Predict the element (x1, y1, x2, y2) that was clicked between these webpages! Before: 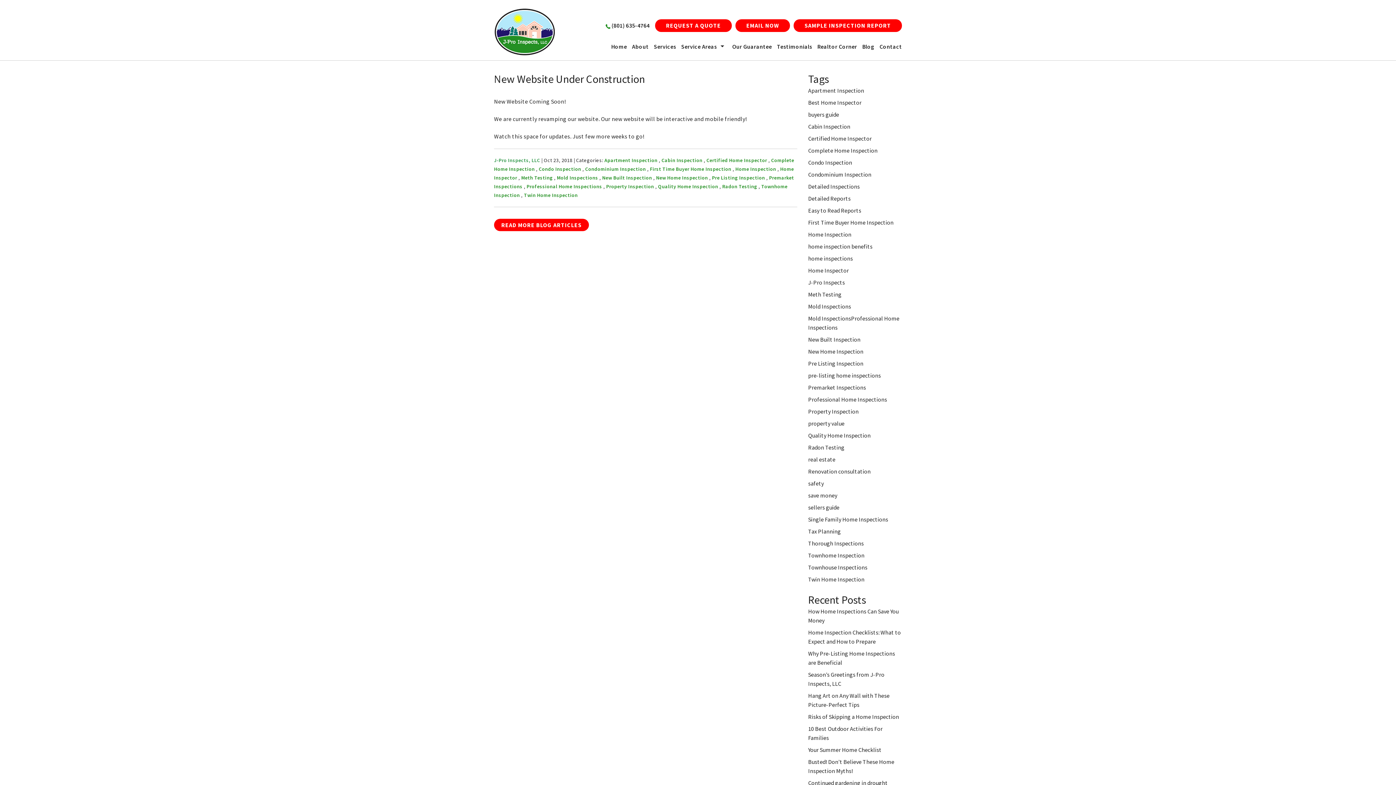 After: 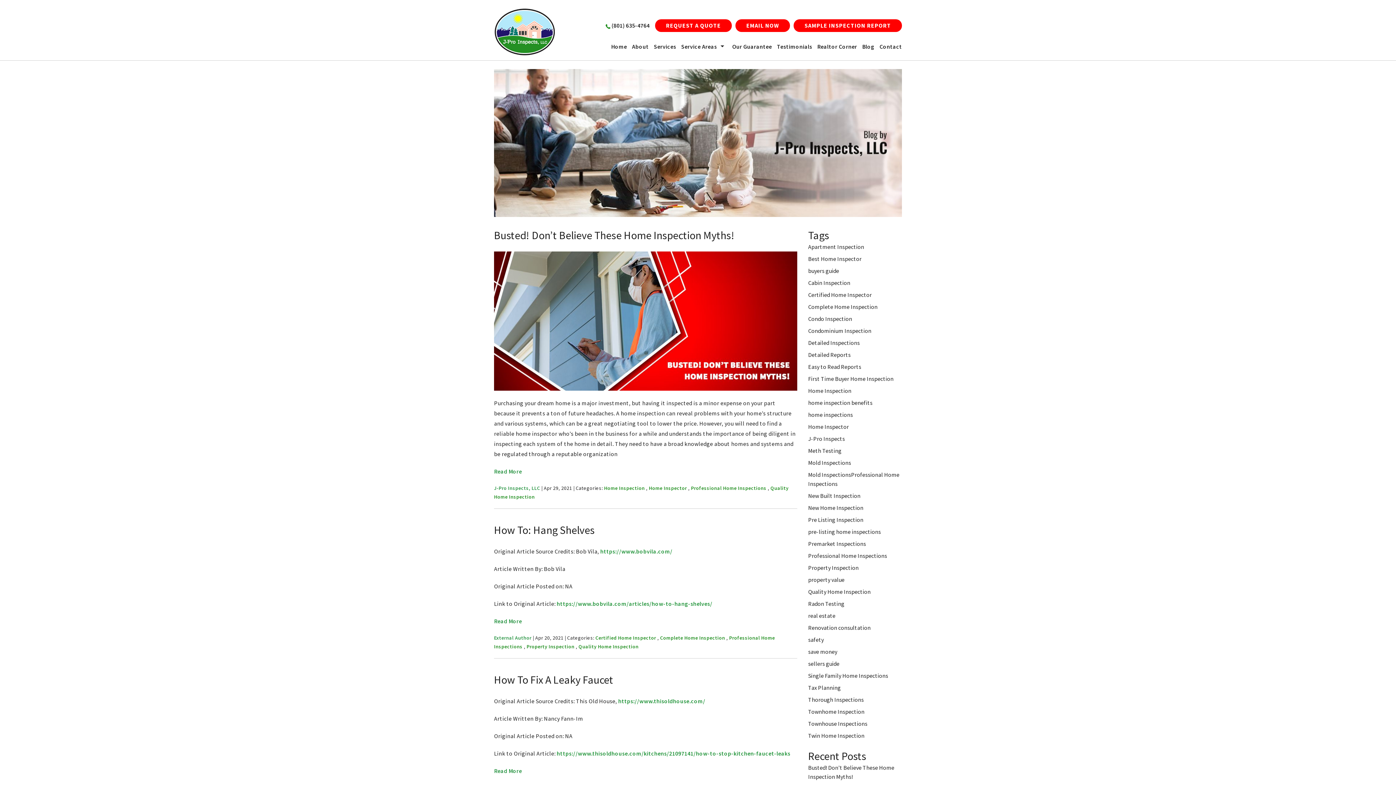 Action: bbox: (808, 432, 870, 439) label: Quality Home Inspection